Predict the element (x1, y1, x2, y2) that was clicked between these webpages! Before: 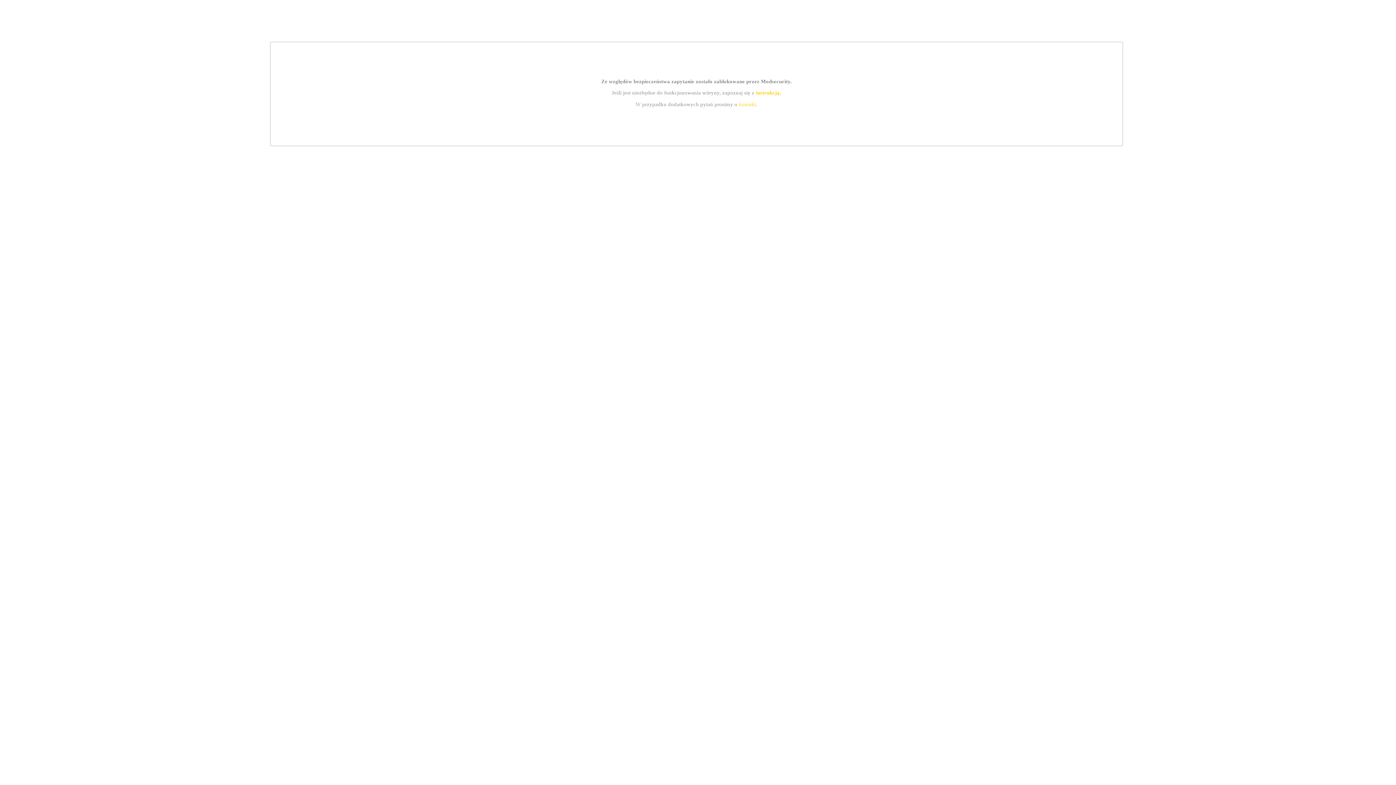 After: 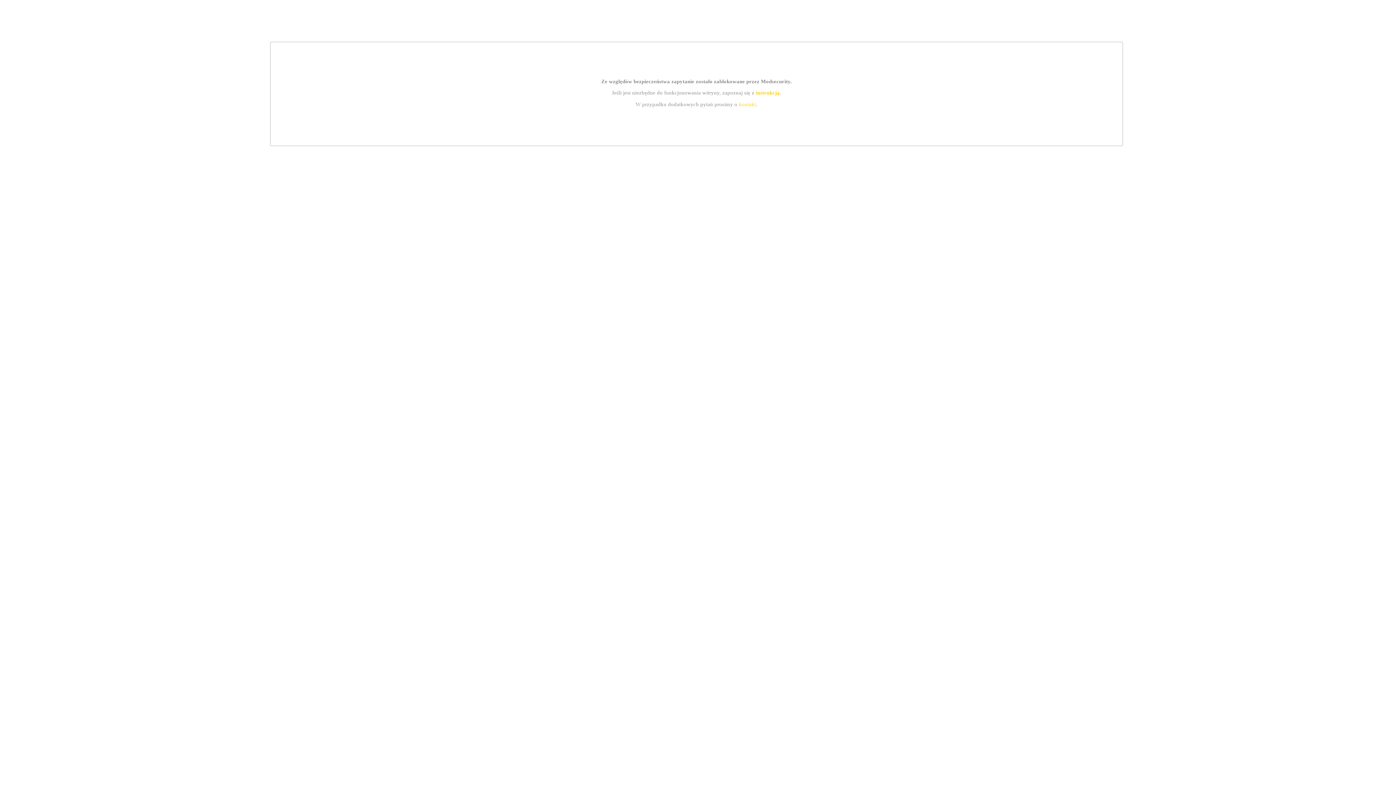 Action: label: kontakt bbox: (739, 101, 756, 107)